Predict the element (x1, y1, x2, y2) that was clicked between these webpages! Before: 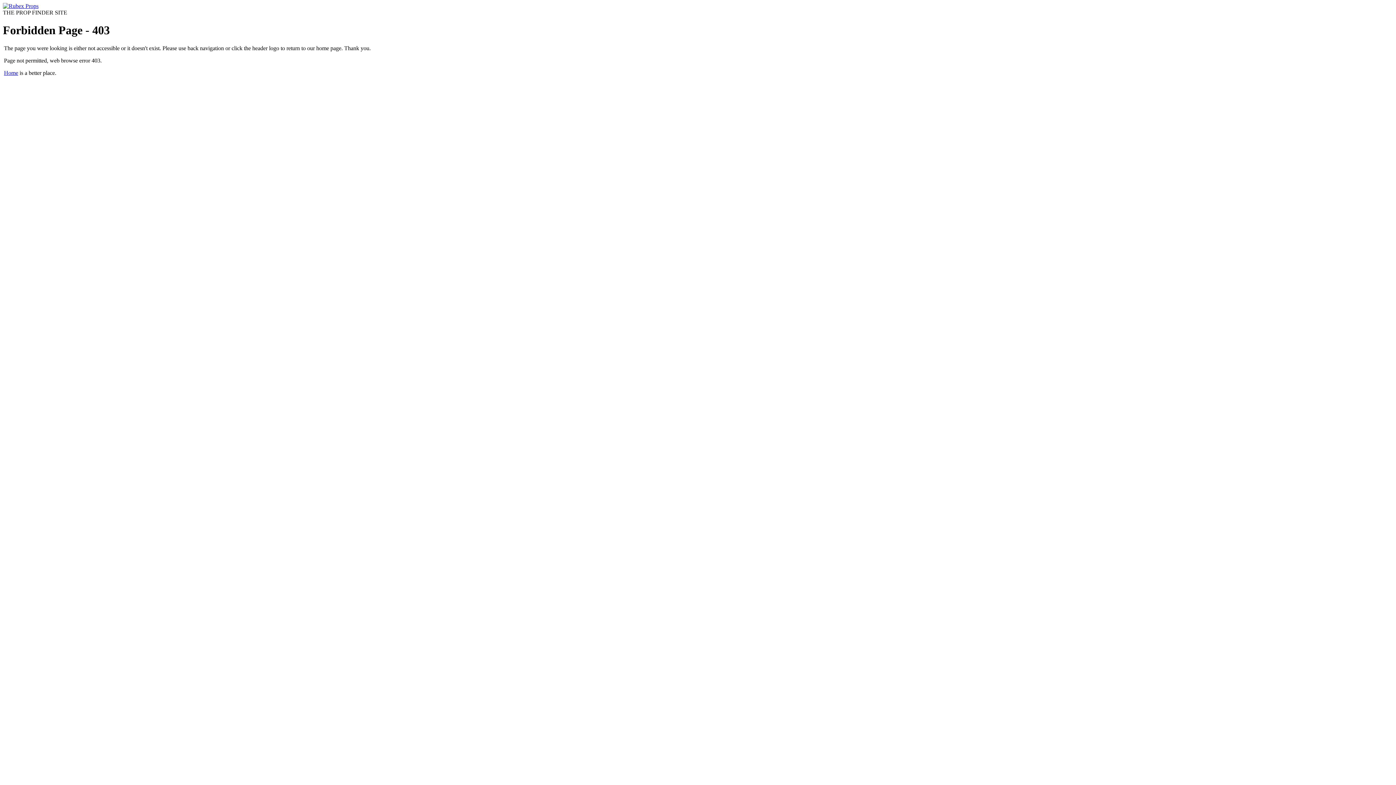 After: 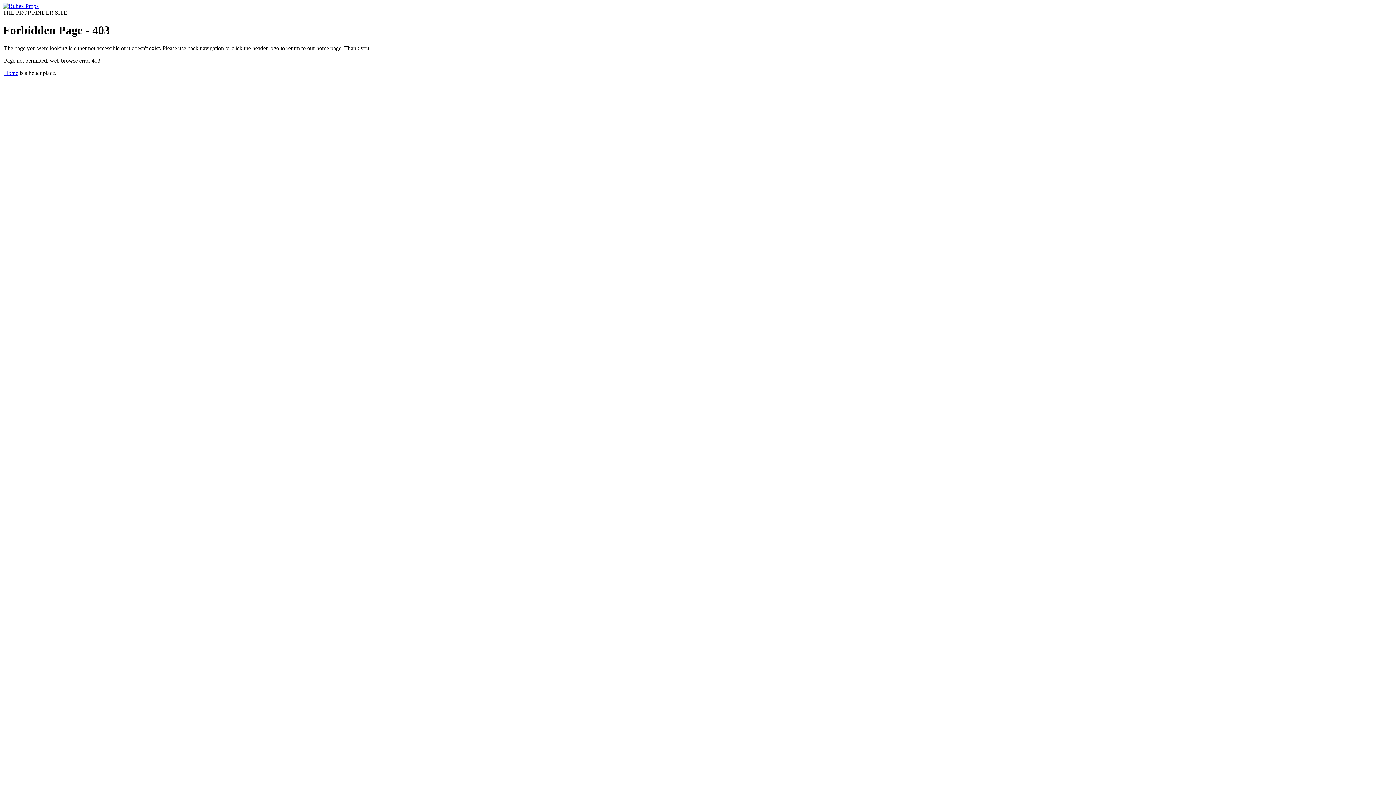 Action: label: Home bbox: (4, 69, 18, 75)